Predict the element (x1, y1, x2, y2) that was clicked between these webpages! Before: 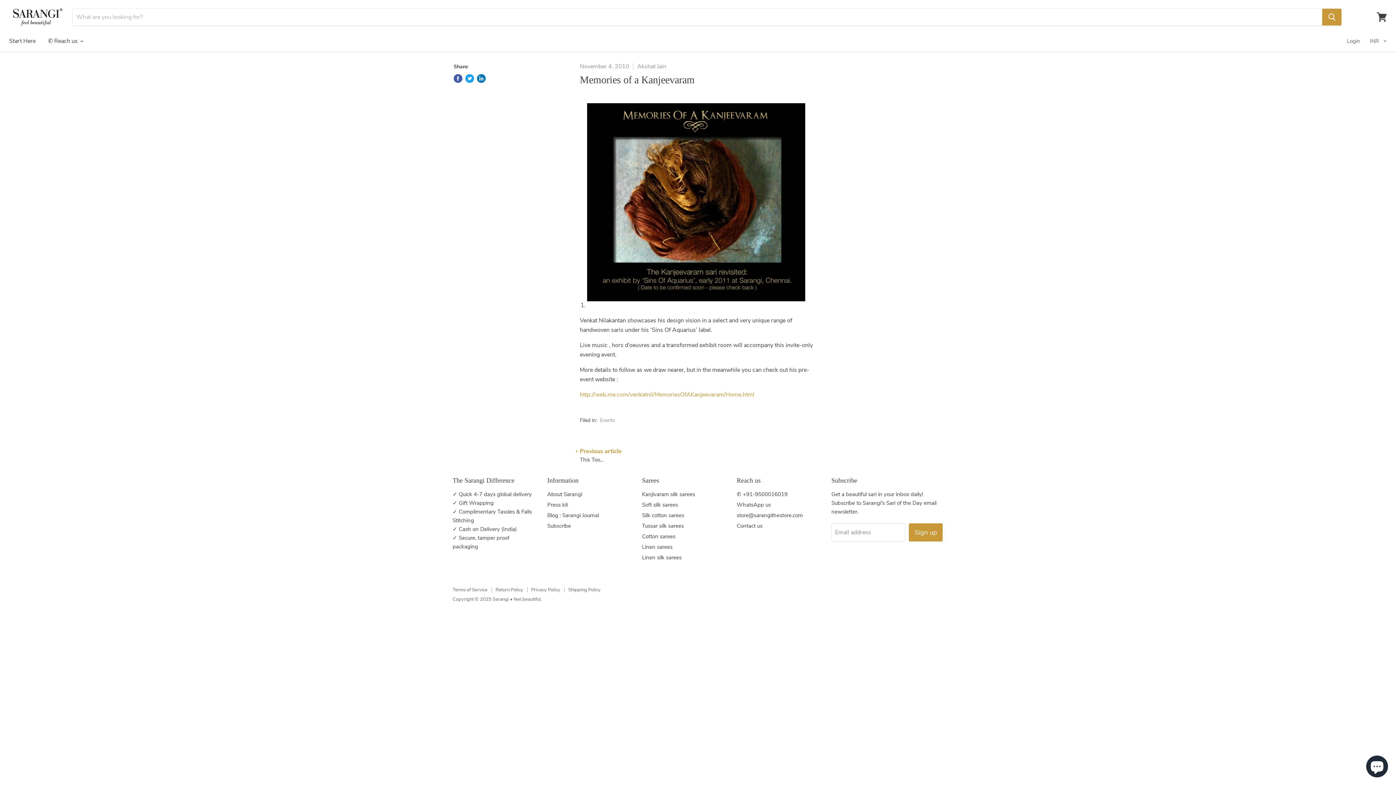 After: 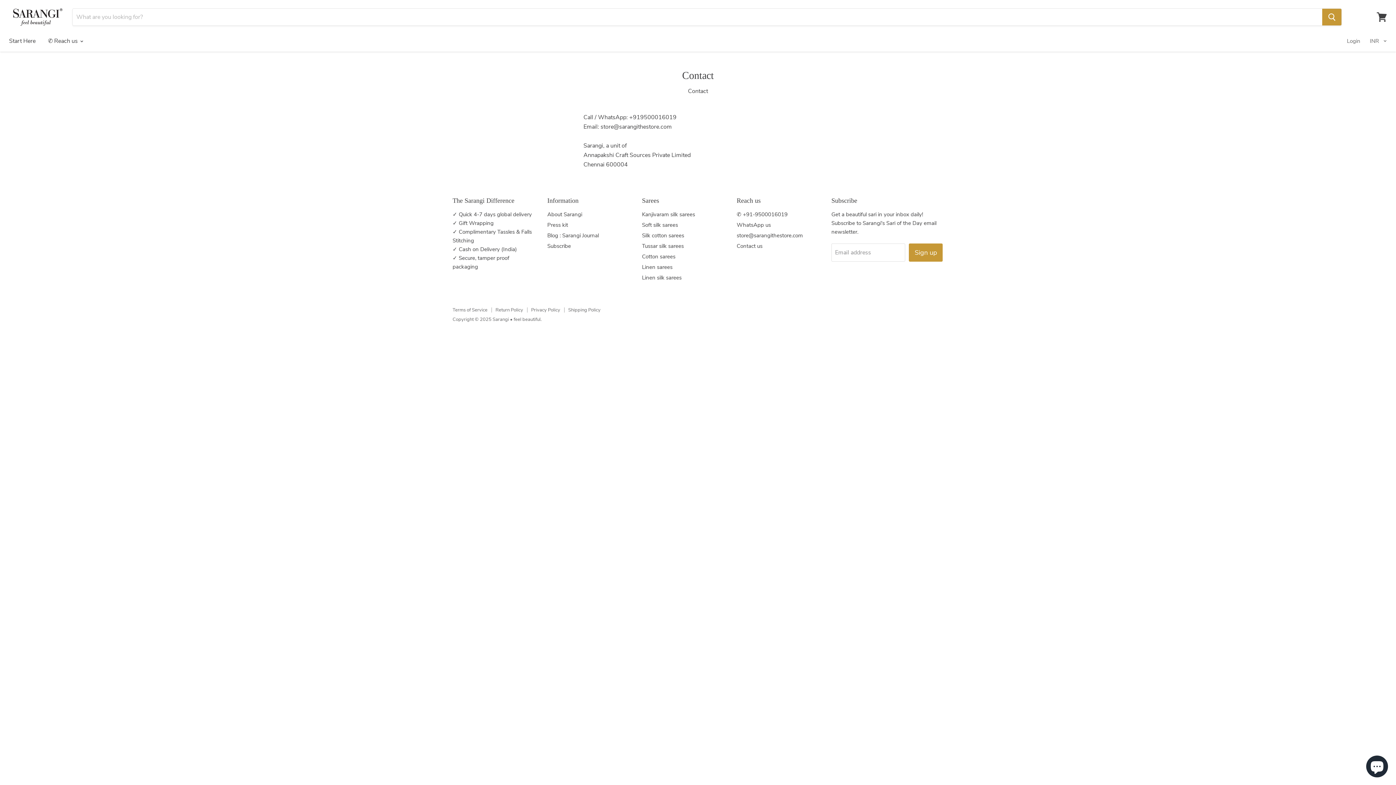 Action: bbox: (736, 522, 762, 529) label: Contact us